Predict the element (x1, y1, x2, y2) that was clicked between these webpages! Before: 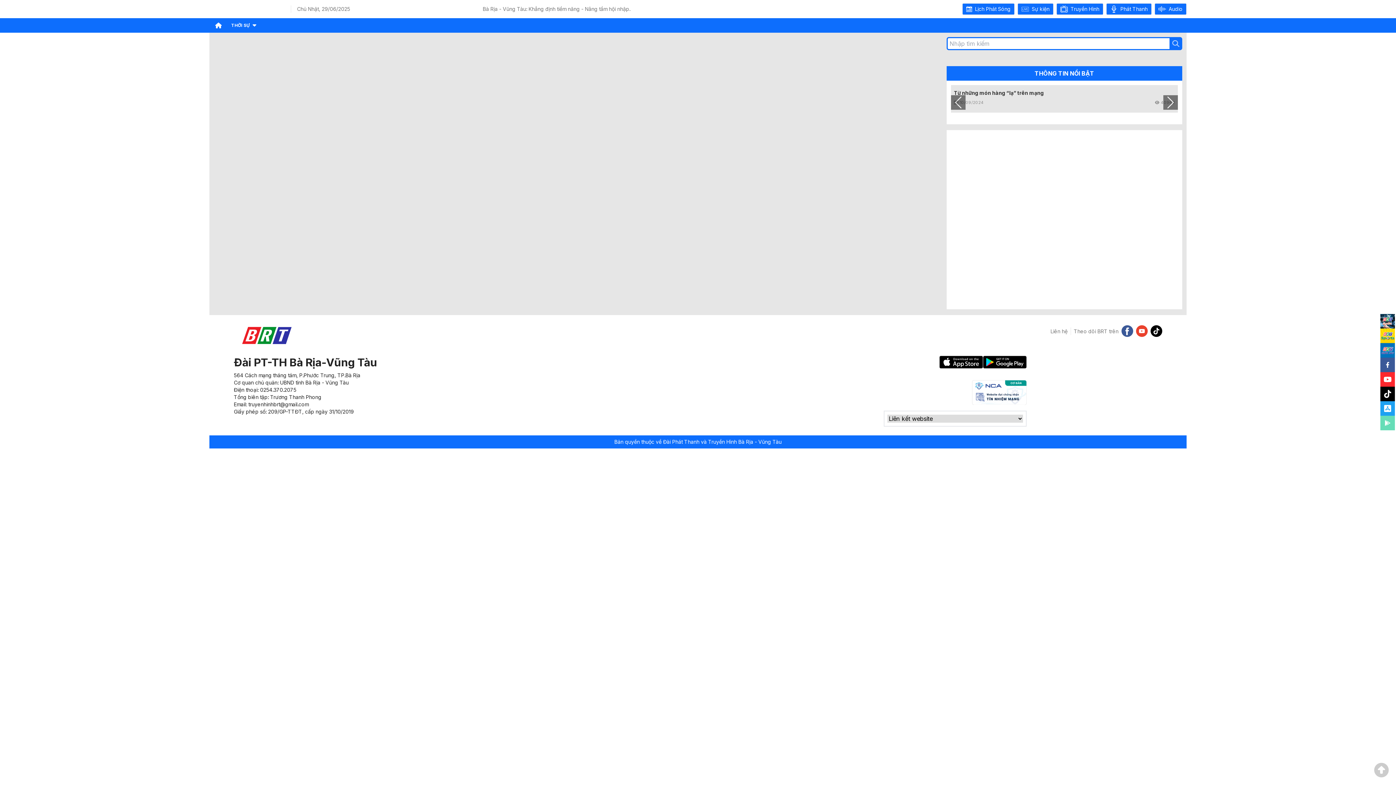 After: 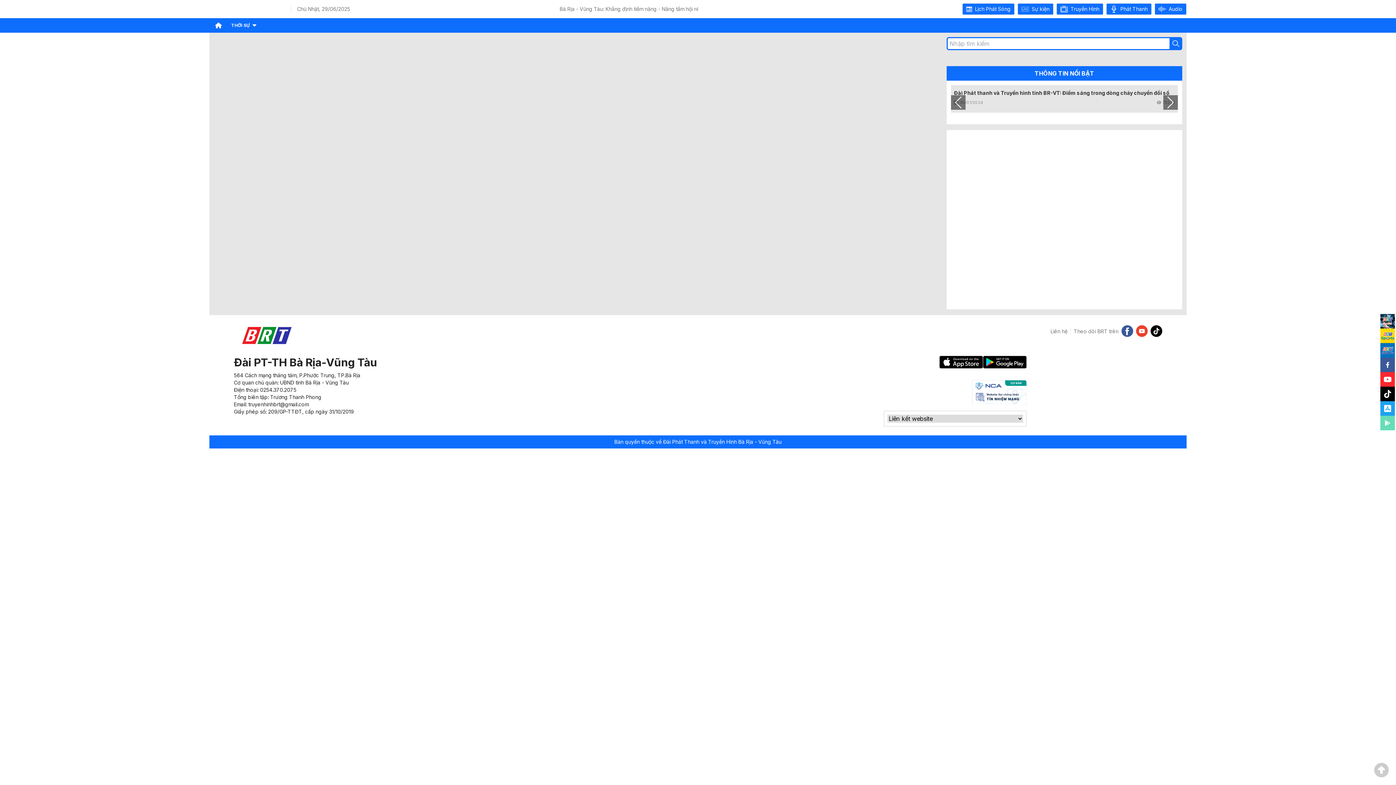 Action: bbox: (1121, 325, 1133, 337)